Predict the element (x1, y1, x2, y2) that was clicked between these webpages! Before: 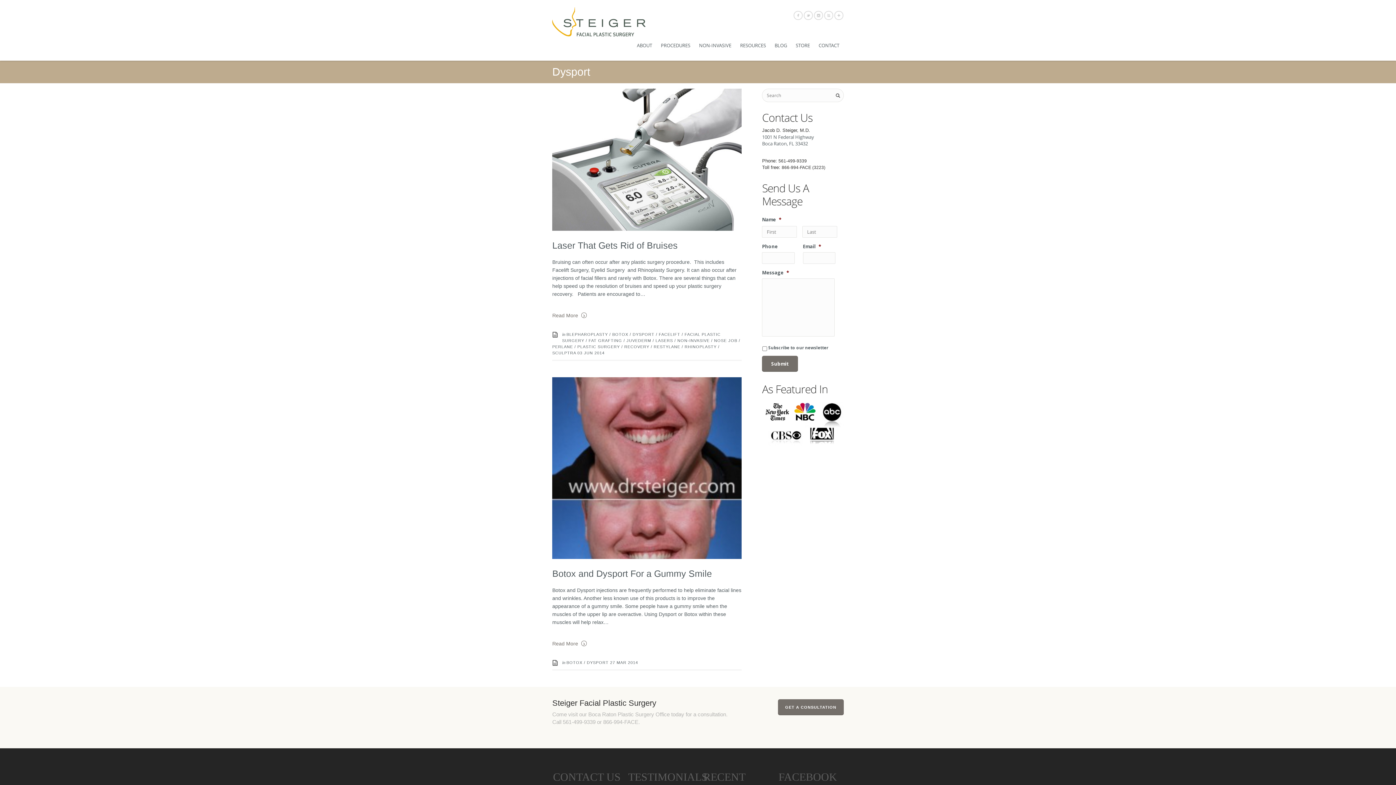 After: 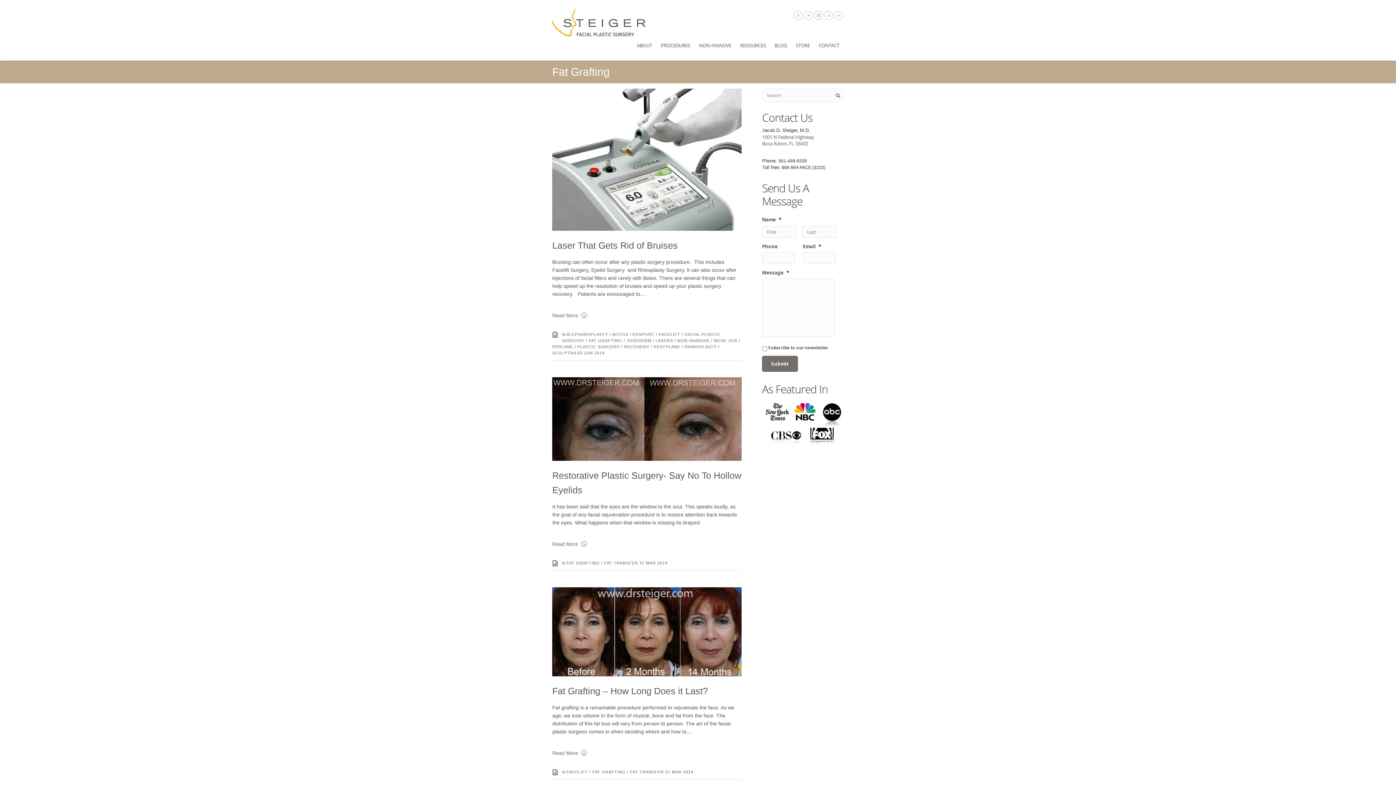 Action: label: FAT GRAFTING bbox: (588, 338, 622, 342)